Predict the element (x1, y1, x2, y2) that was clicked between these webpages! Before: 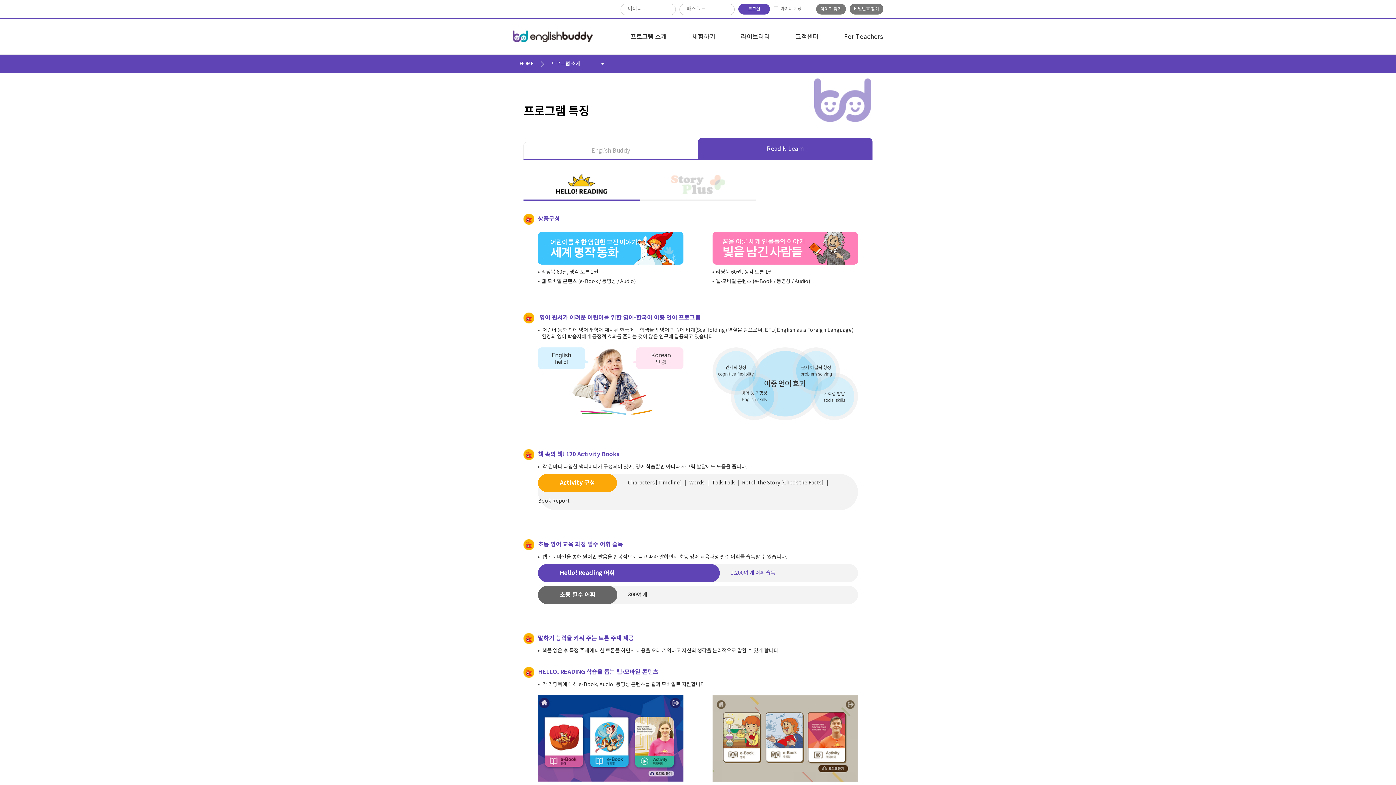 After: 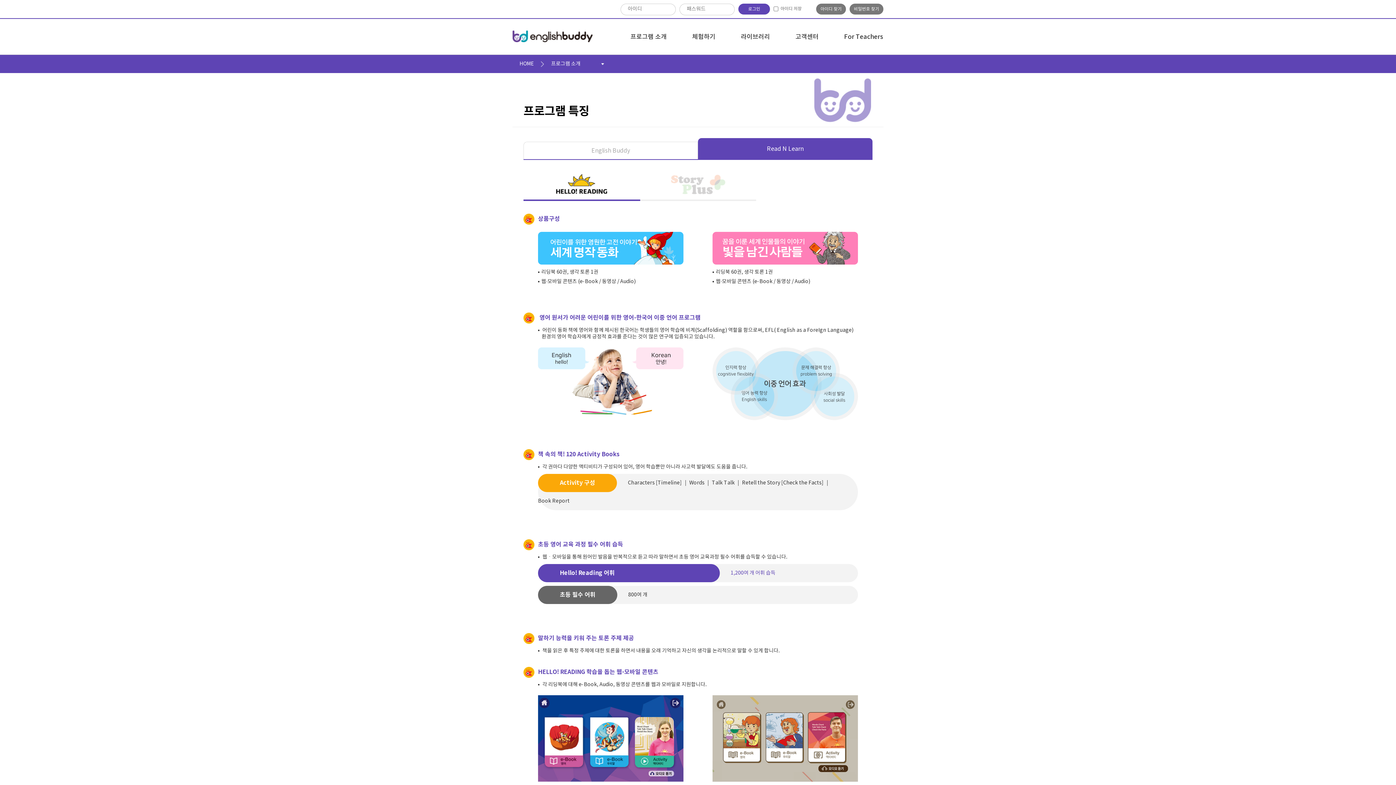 Action: bbox: (630, 33, 666, 40) label: 프로그램 소개